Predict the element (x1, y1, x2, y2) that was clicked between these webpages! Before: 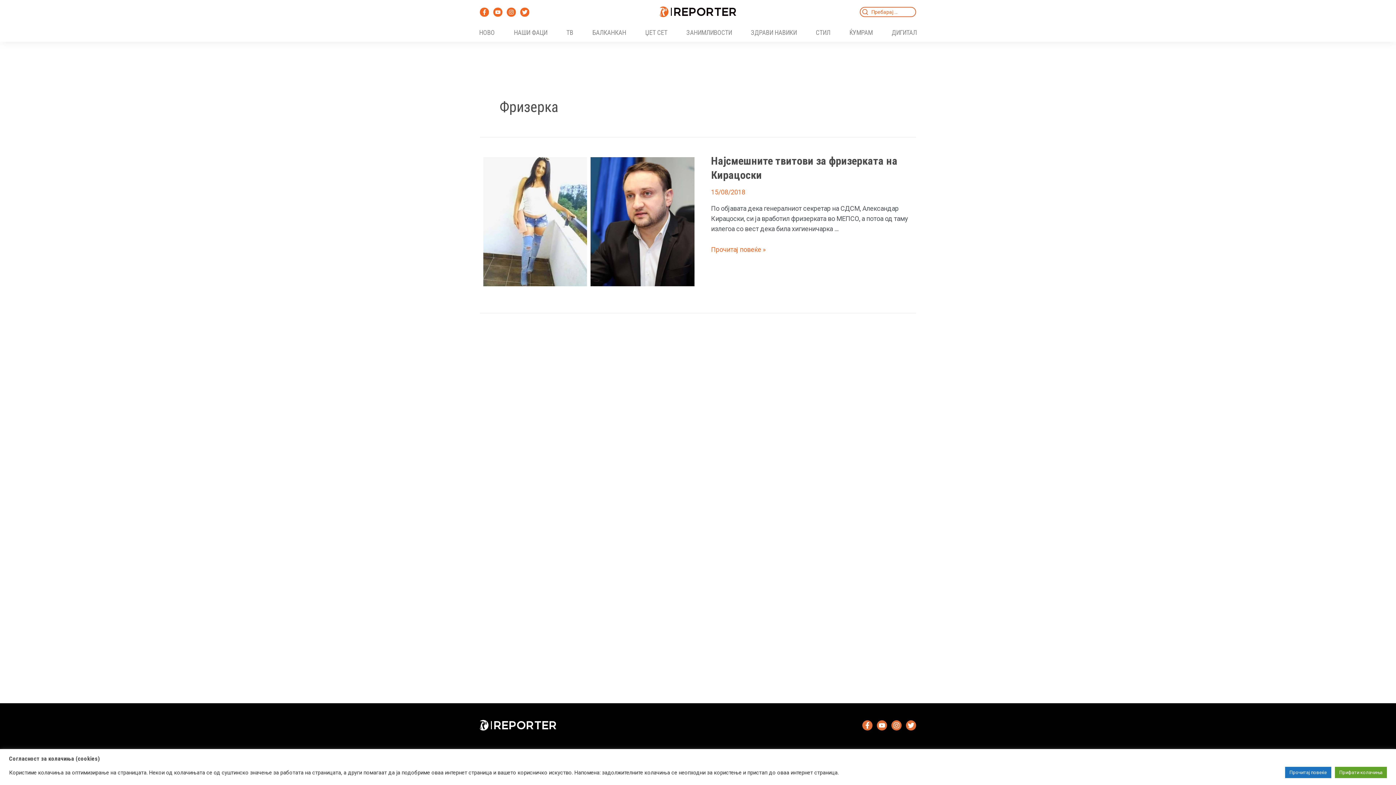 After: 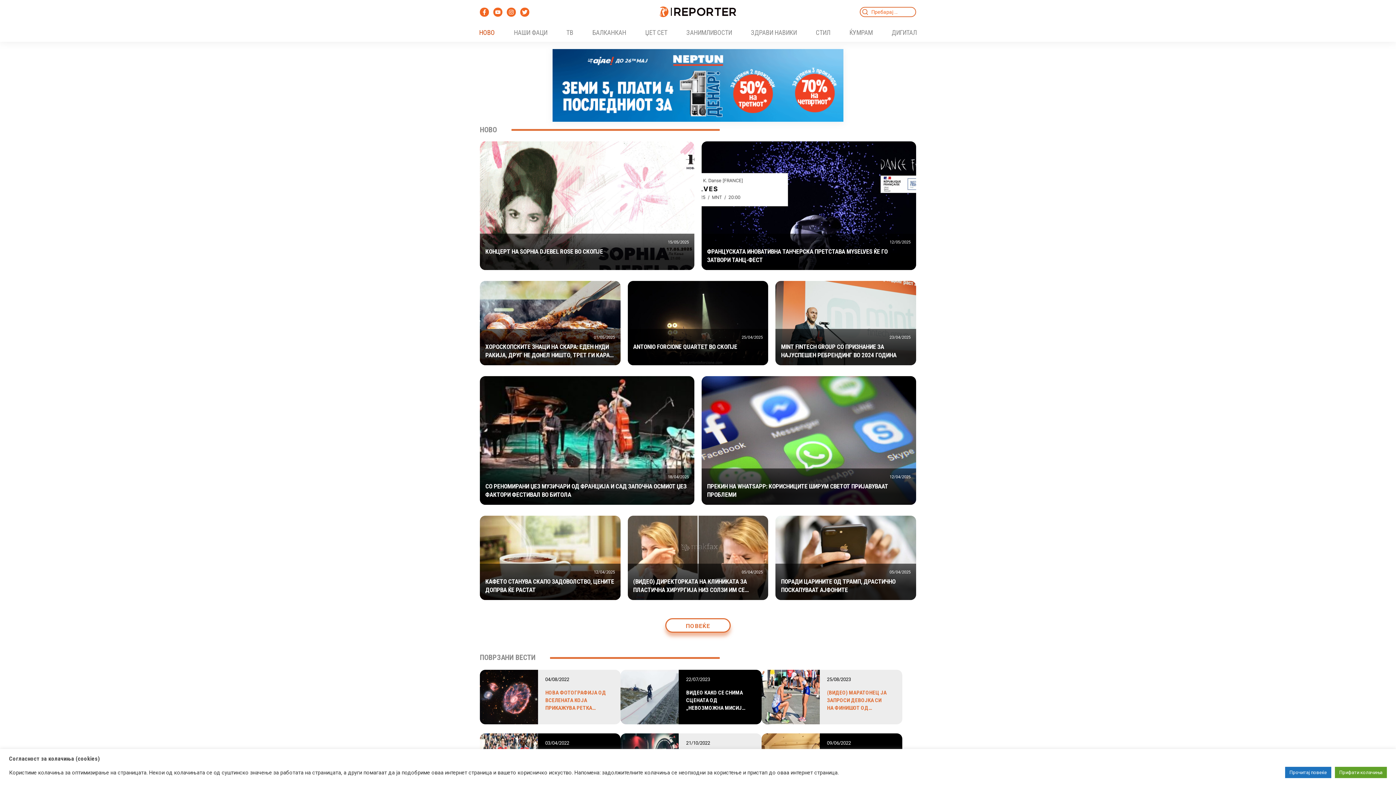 Action: bbox: (472, 23, 501, 41) label: НОВО